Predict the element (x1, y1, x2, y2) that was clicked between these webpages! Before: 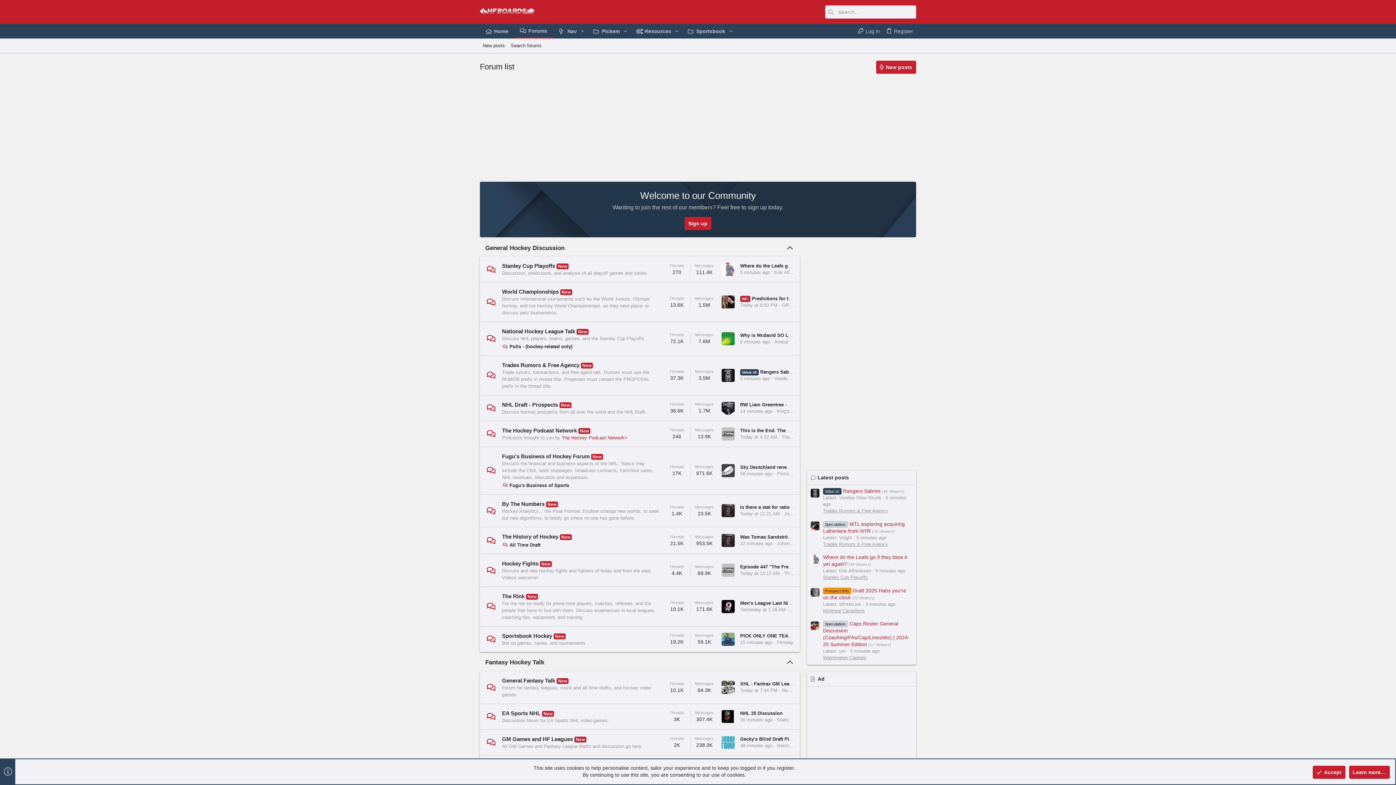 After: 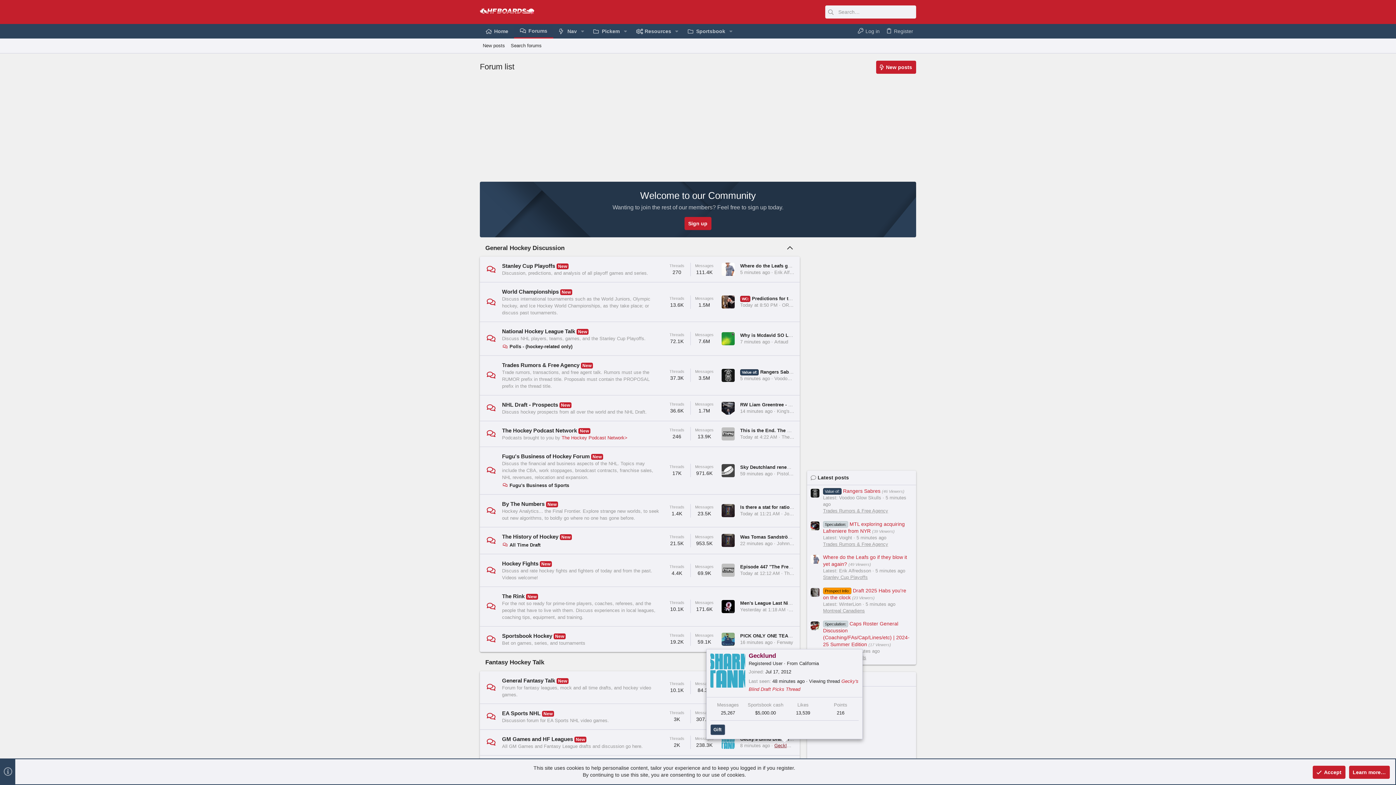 Action: label: Gecklund bbox: (777, 743, 797, 748)